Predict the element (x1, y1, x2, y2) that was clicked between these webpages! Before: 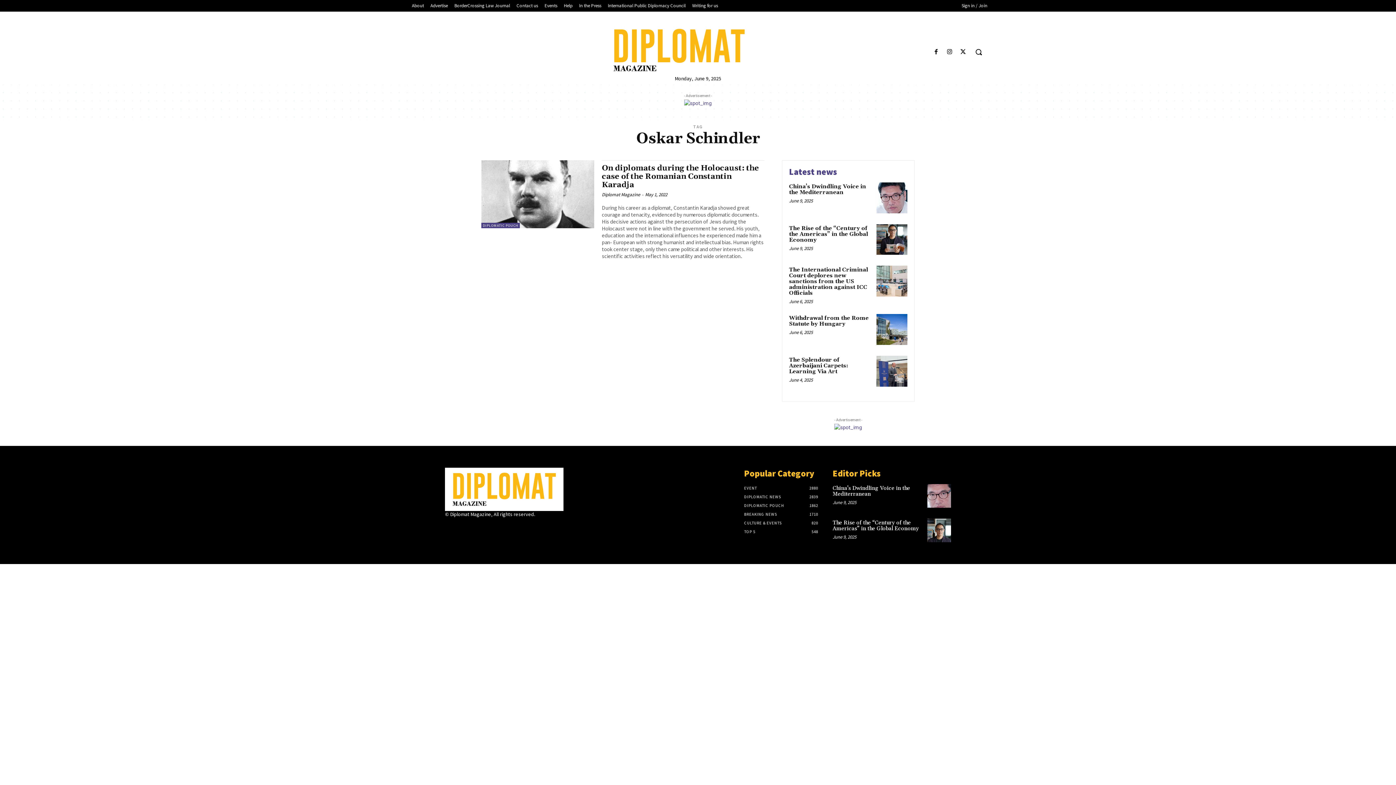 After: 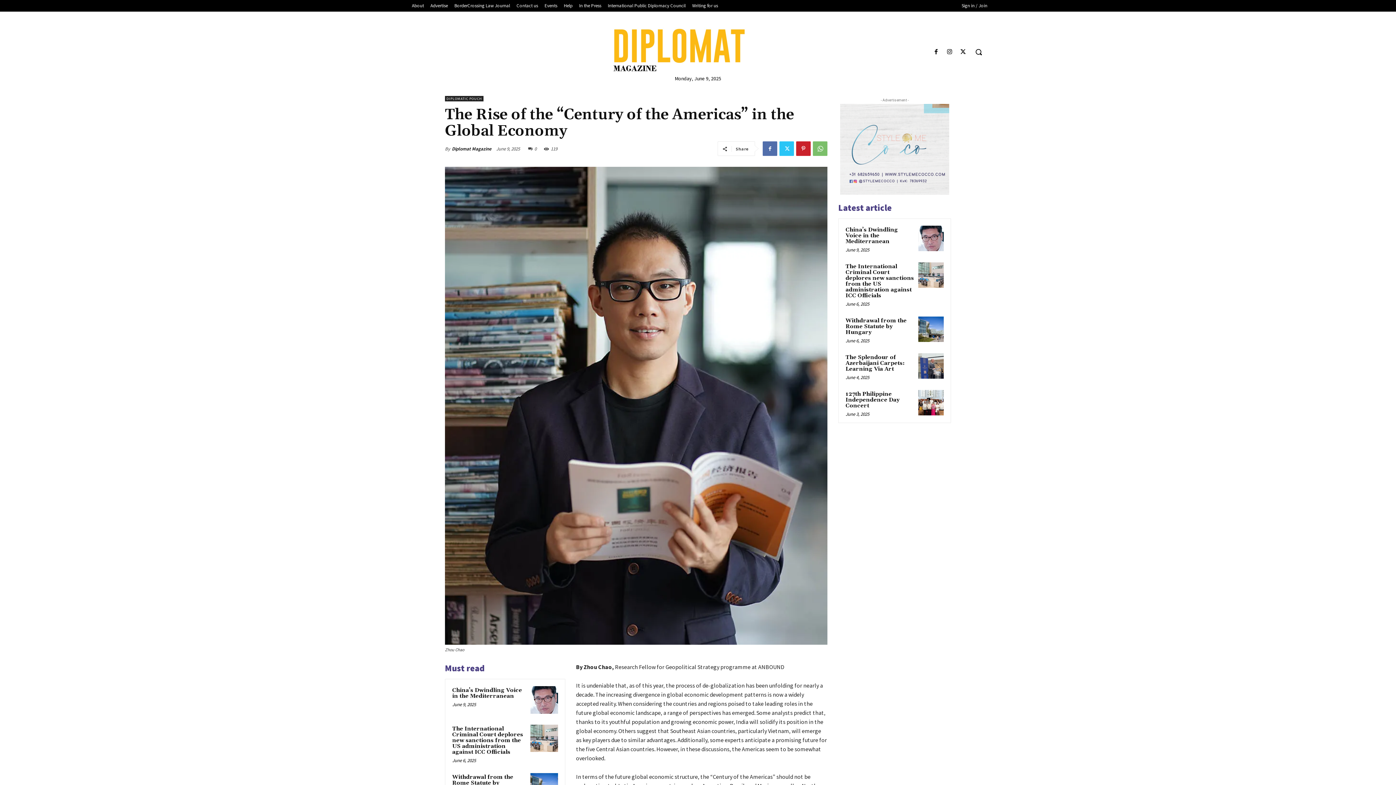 Action: bbox: (789, 225, 868, 243) label: The Rise of the “Century of the Americas” in the Global Economy